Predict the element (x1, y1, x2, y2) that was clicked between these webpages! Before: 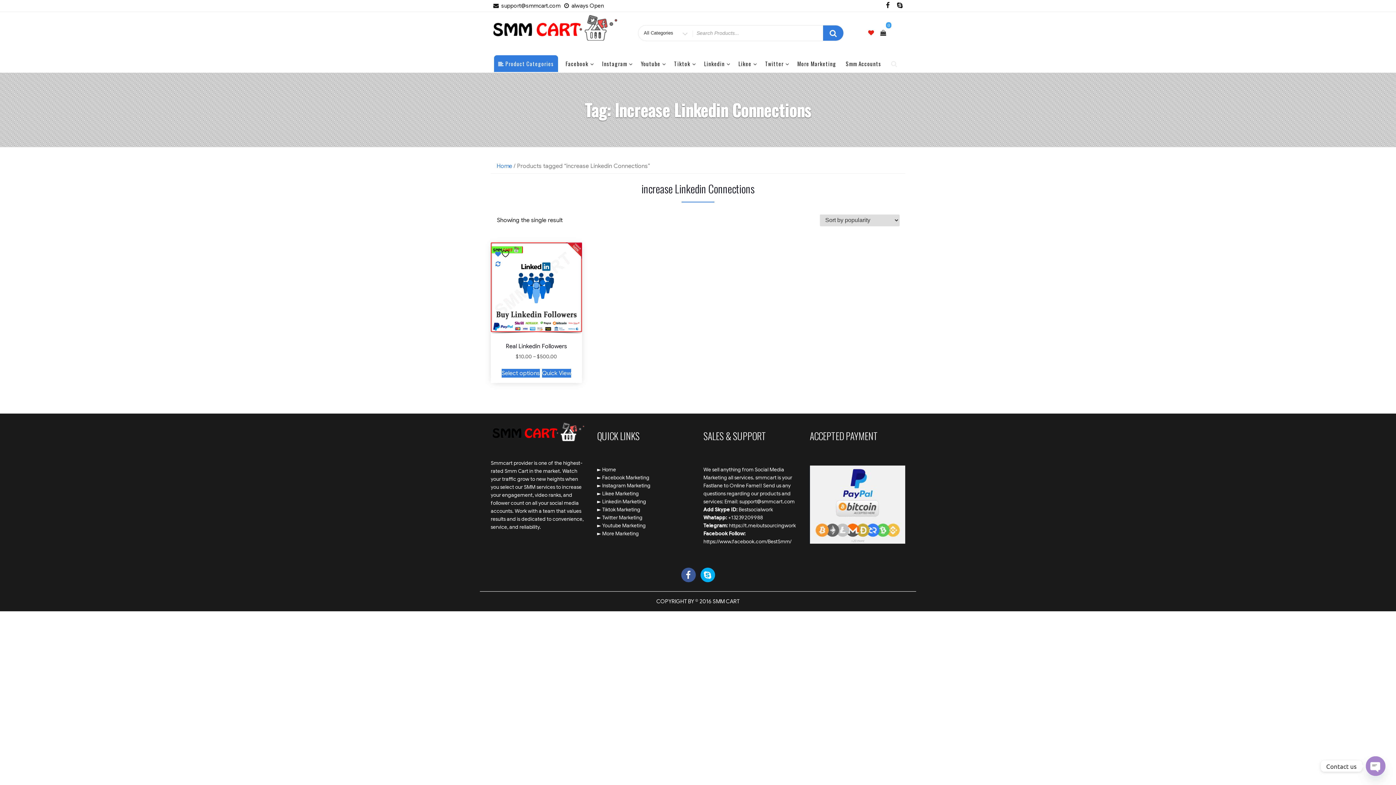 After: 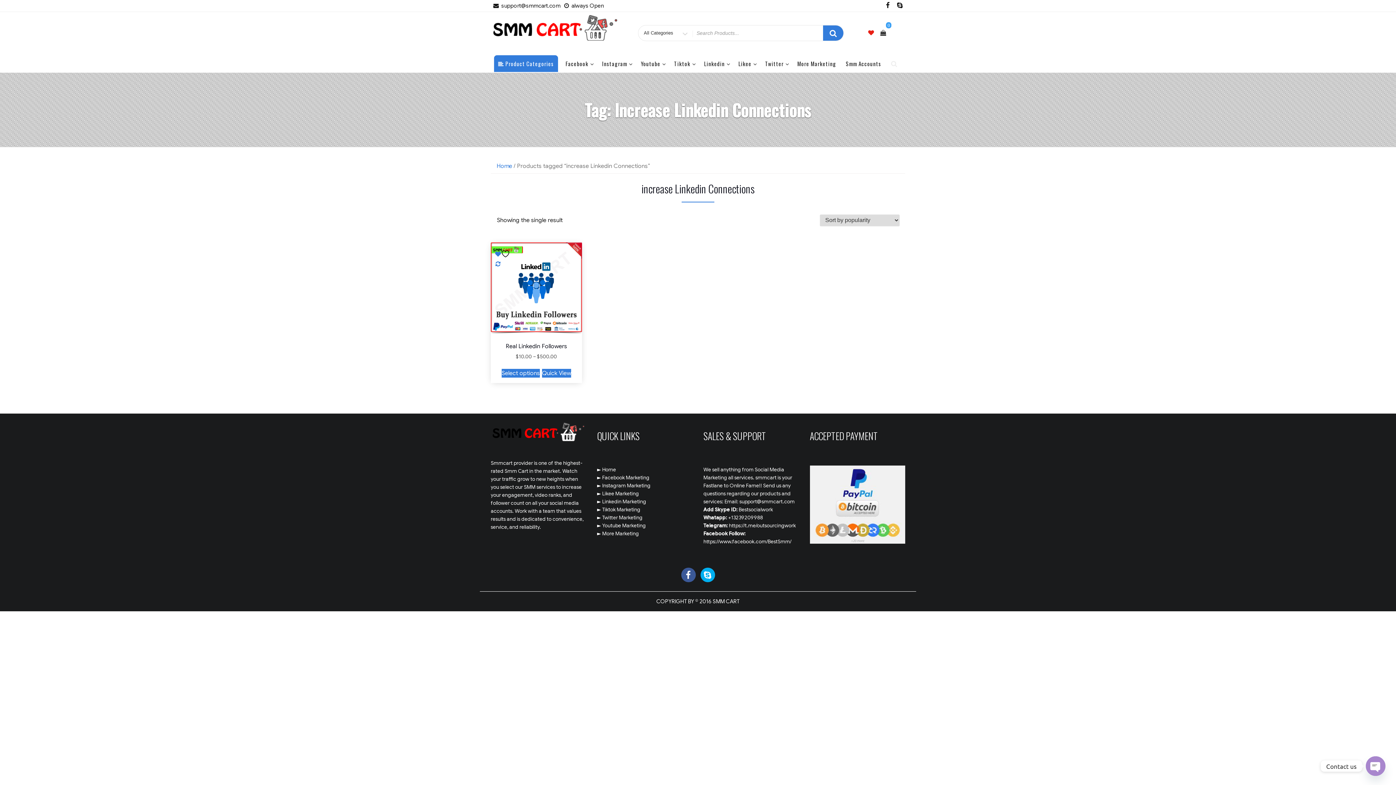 Action: bbox: (681, 568, 695, 582)